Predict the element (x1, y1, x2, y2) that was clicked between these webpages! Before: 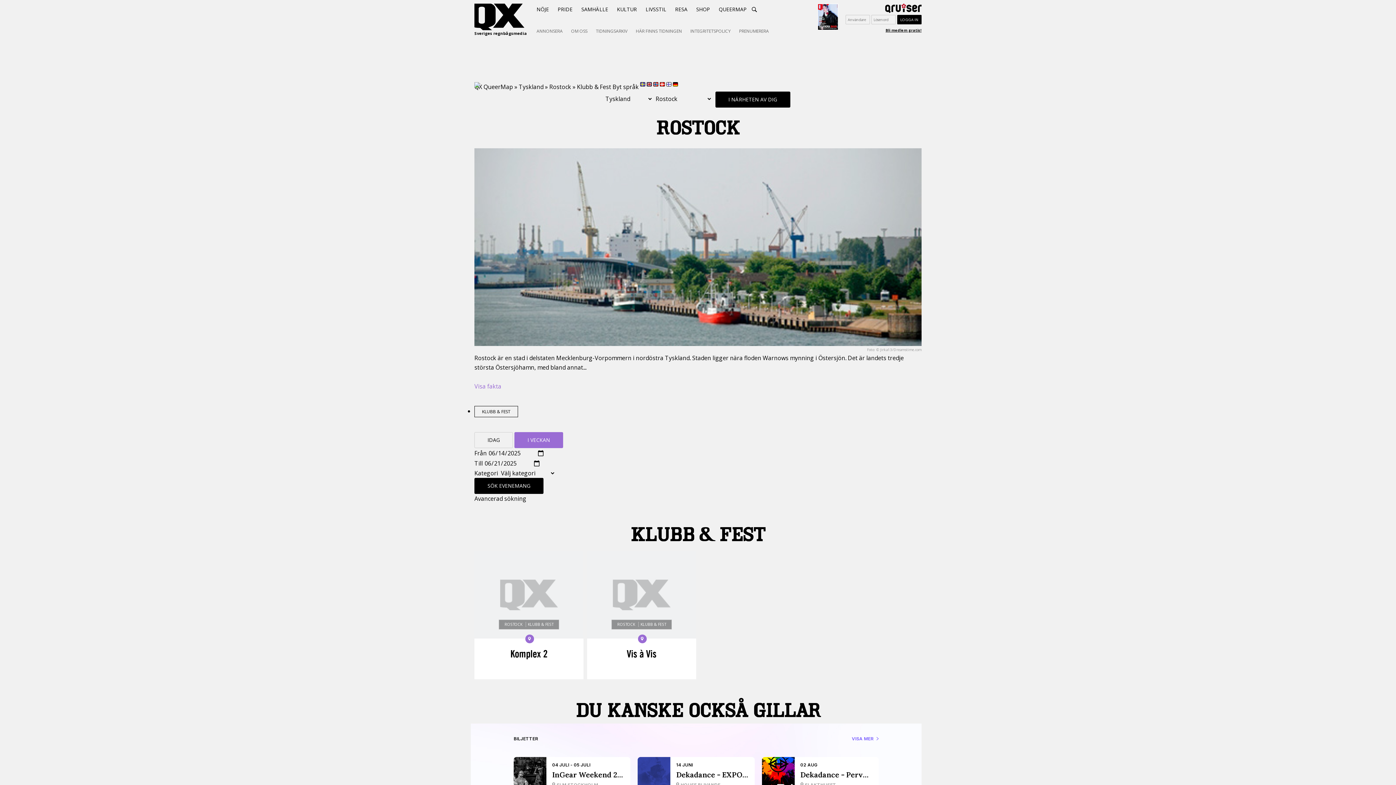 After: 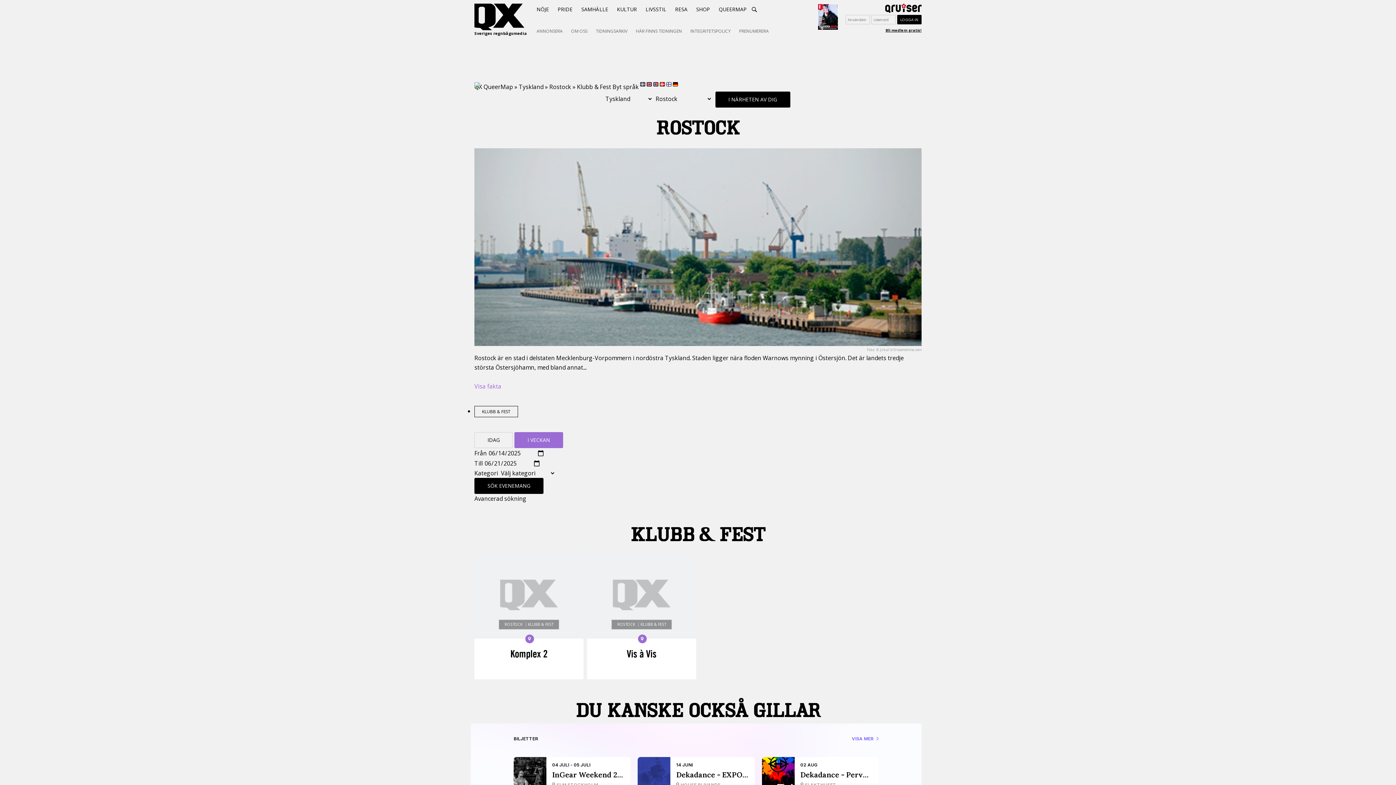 Action: label: Klubb & Fest bbox: (577, 82, 611, 90)